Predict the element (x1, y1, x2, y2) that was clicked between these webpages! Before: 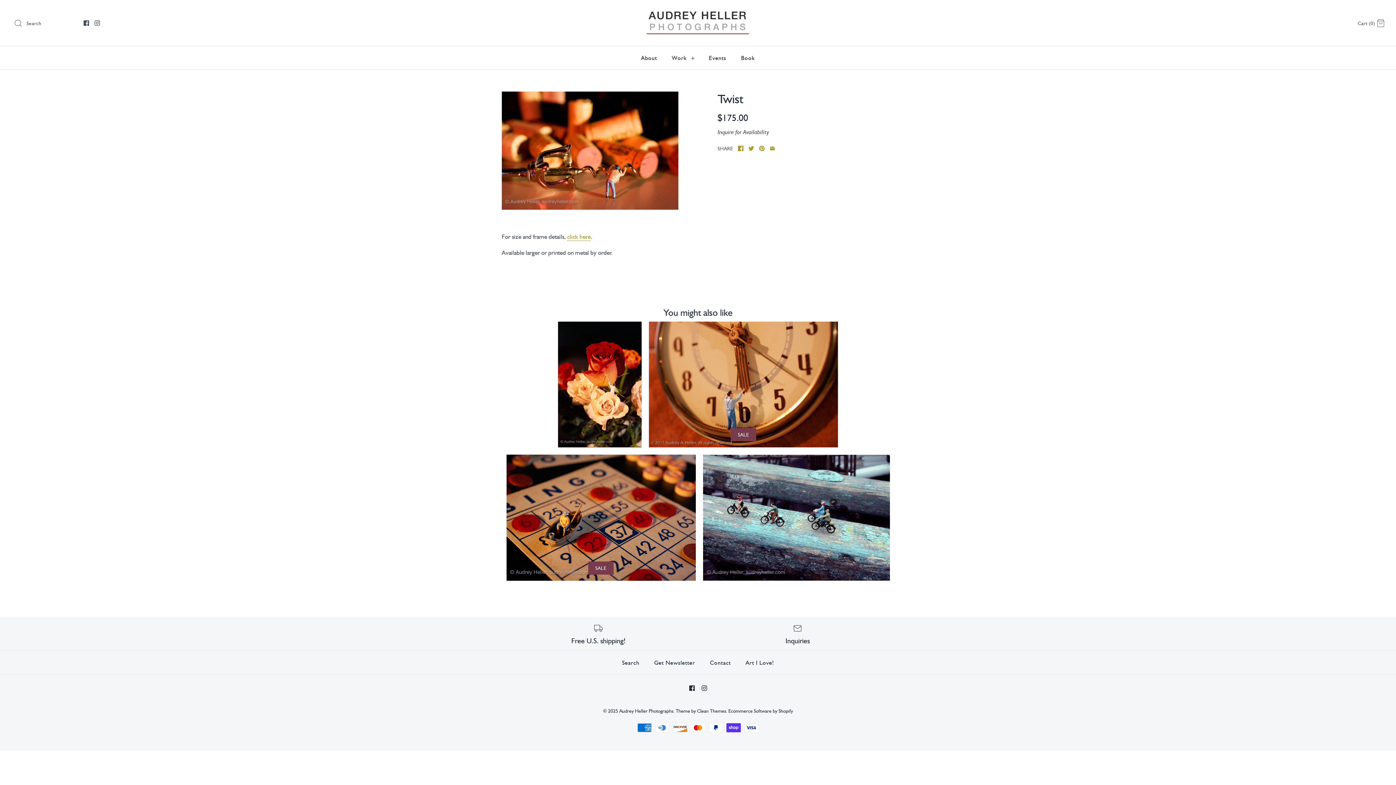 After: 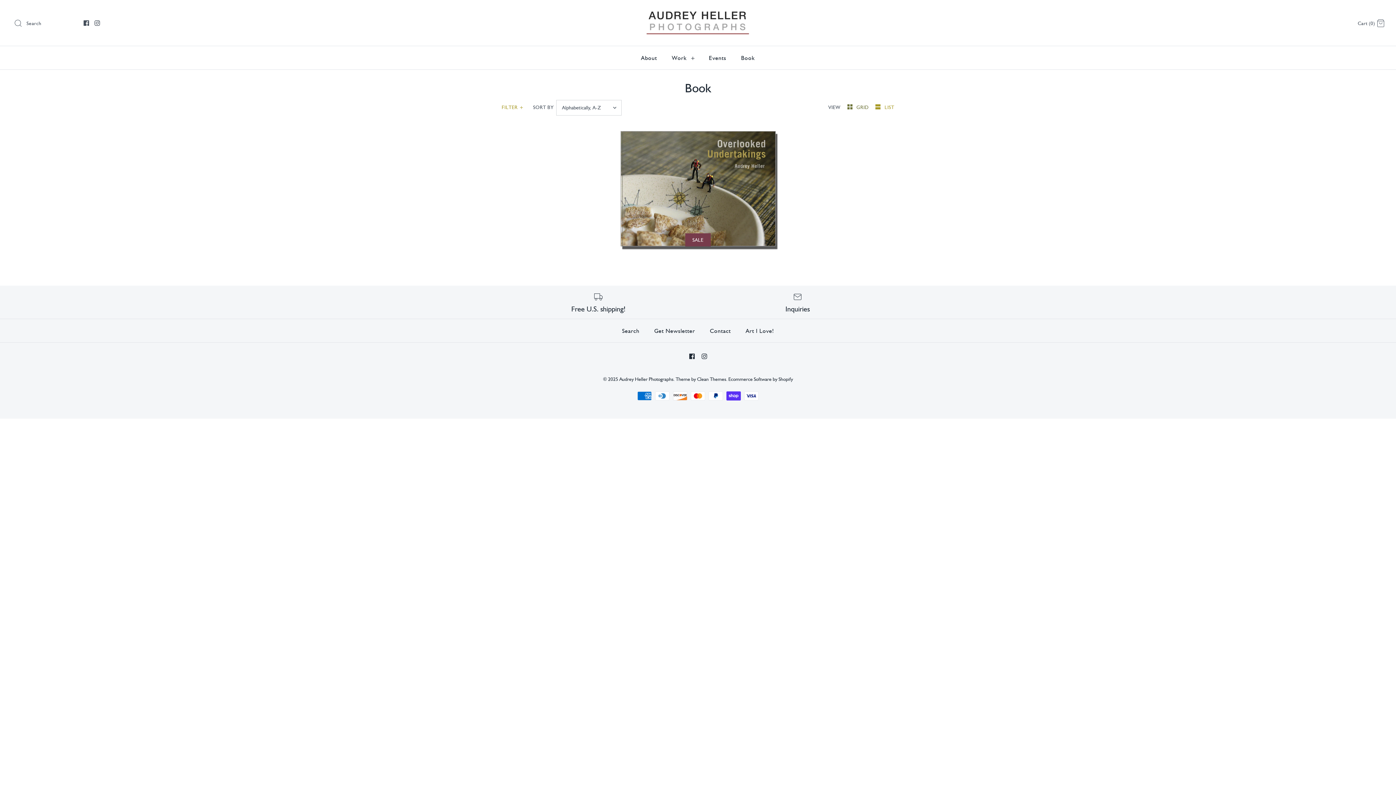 Action: label: Book bbox: (734, 46, 761, 69)